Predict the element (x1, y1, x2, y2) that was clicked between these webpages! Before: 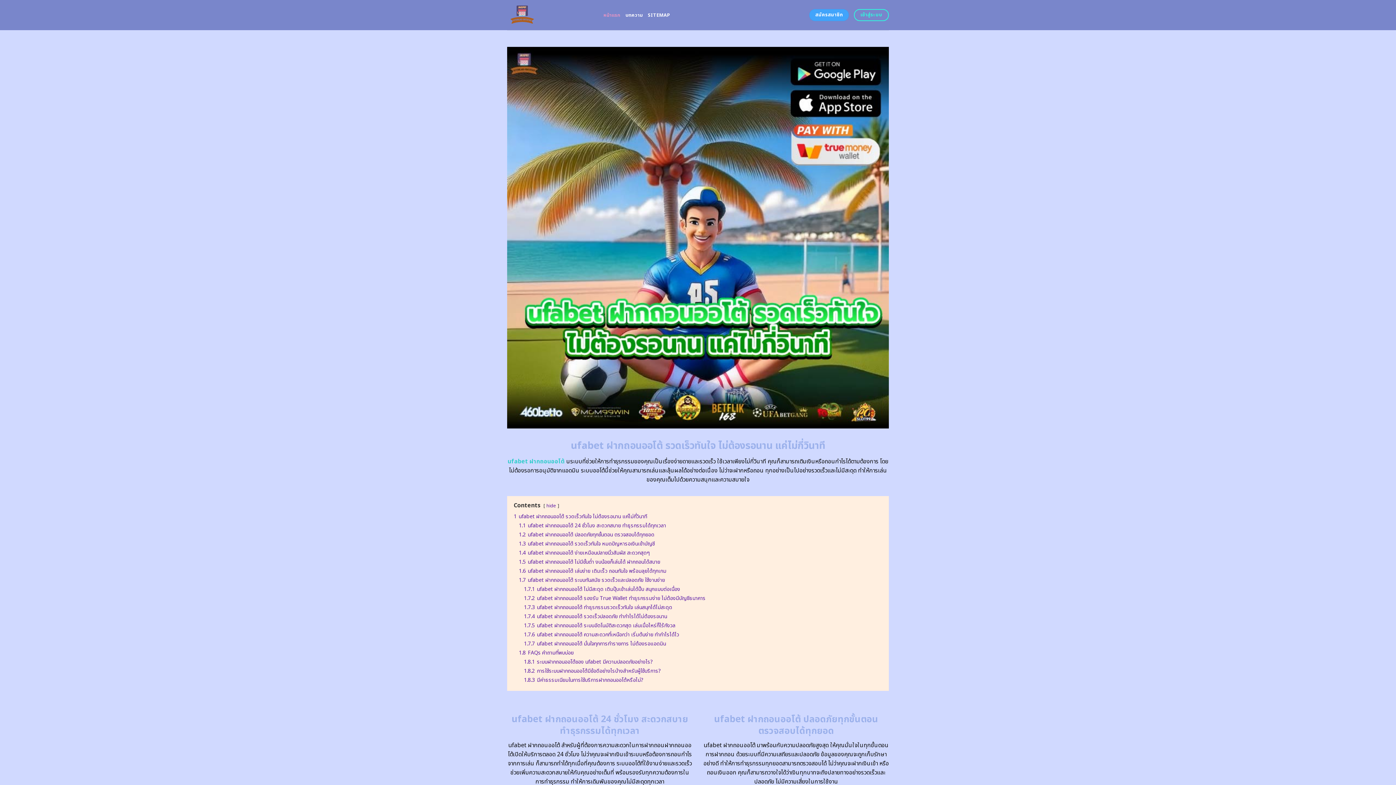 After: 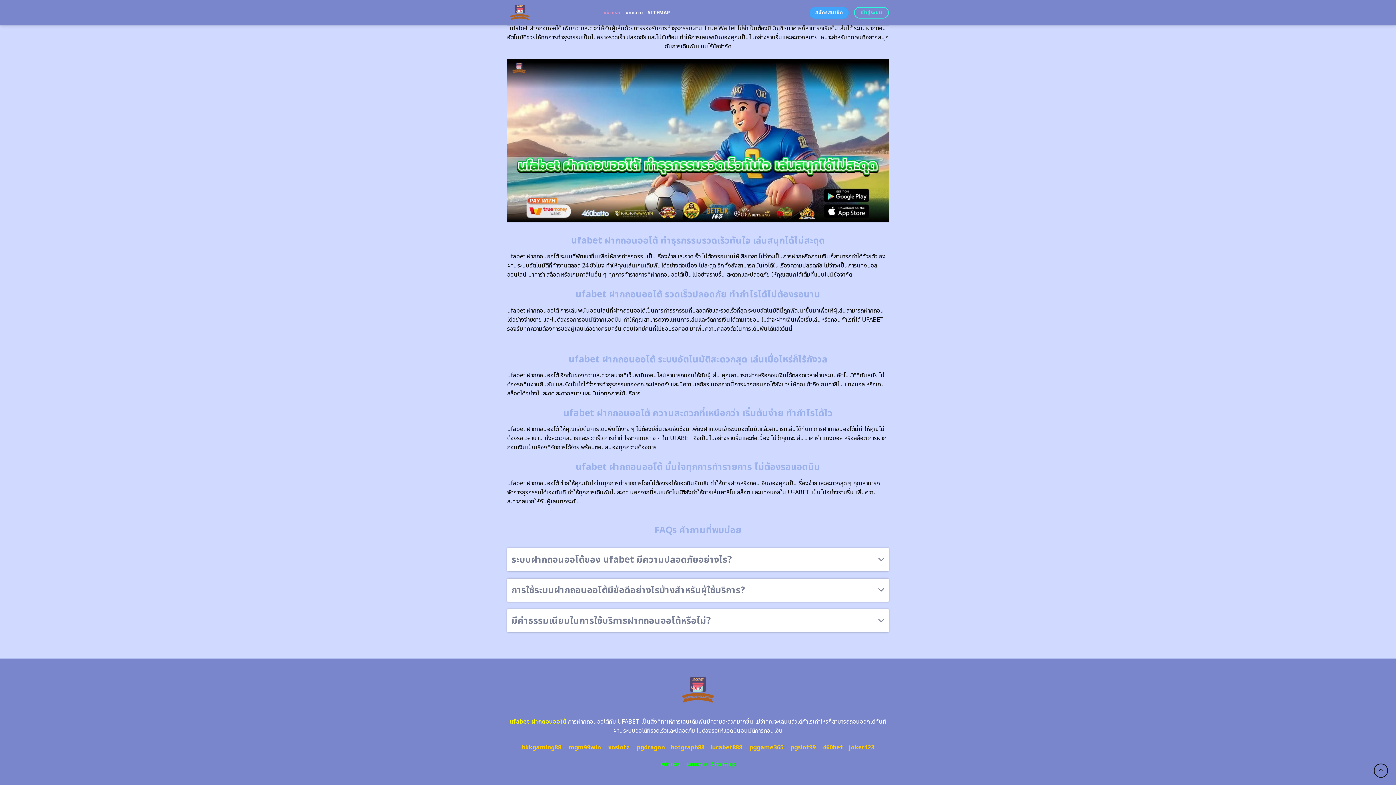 Action: bbox: (524, 676, 643, 684) label: 1.8.3 มีค่าธรรมเนียมในการใช้บริการฝากถอนออโต้หรือไม่?